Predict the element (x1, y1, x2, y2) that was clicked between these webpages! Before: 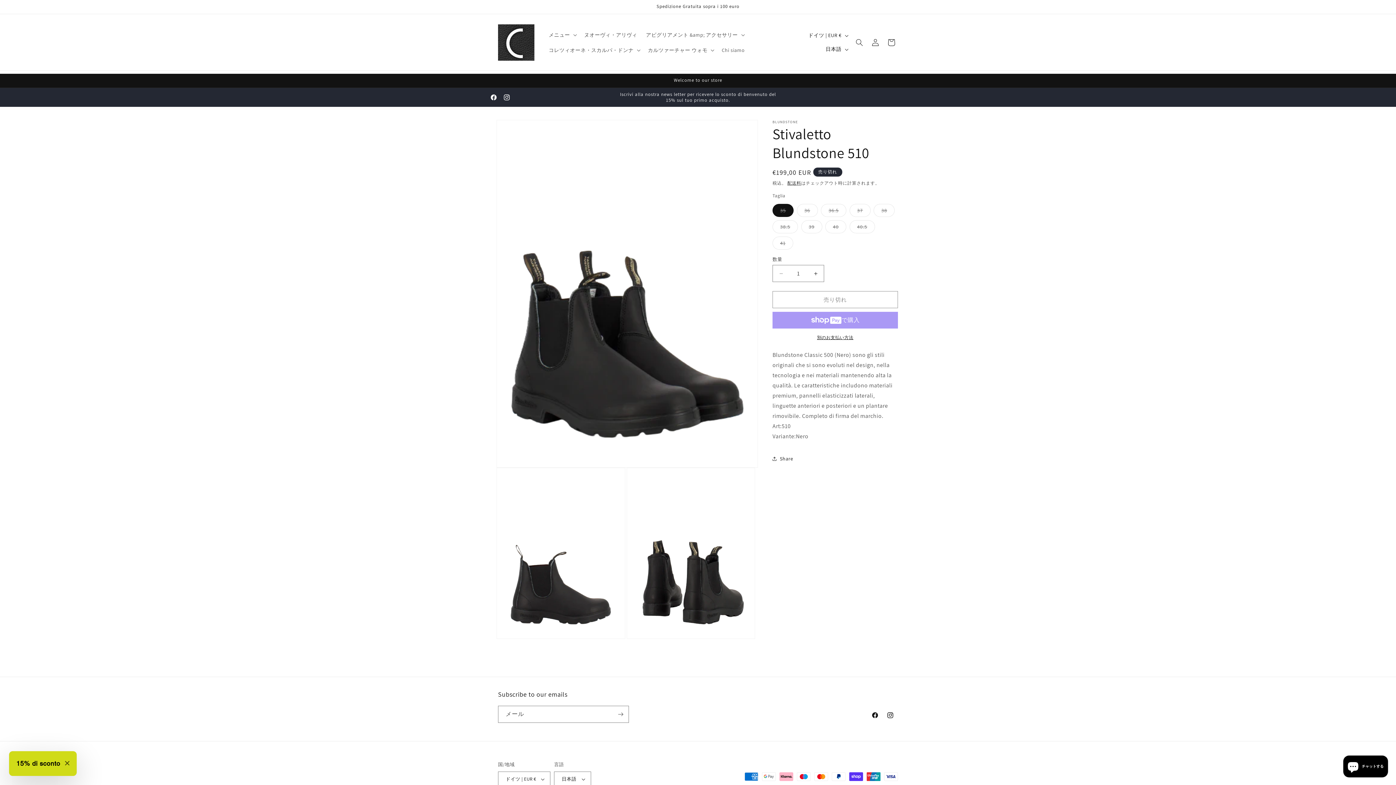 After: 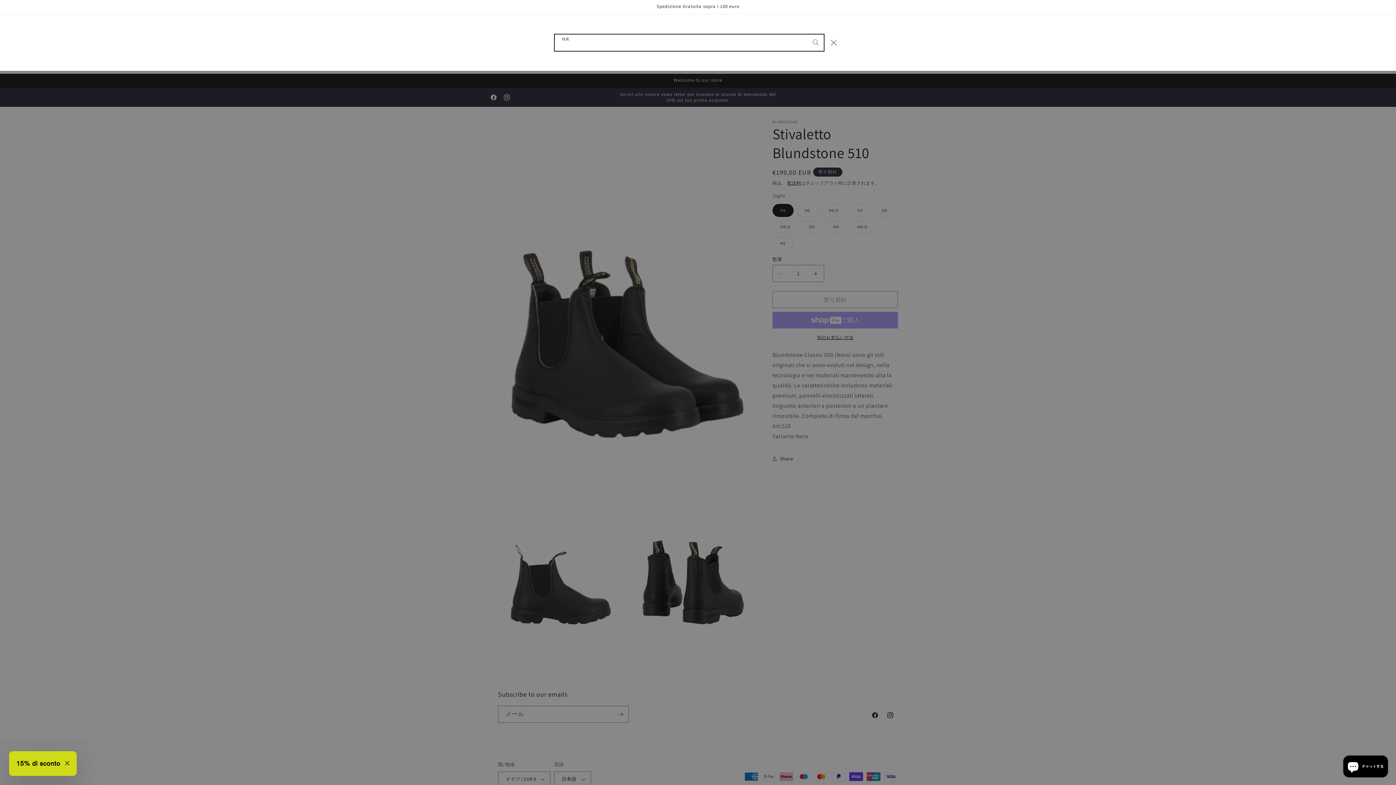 Action: bbox: (851, 34, 867, 50) label: 検索